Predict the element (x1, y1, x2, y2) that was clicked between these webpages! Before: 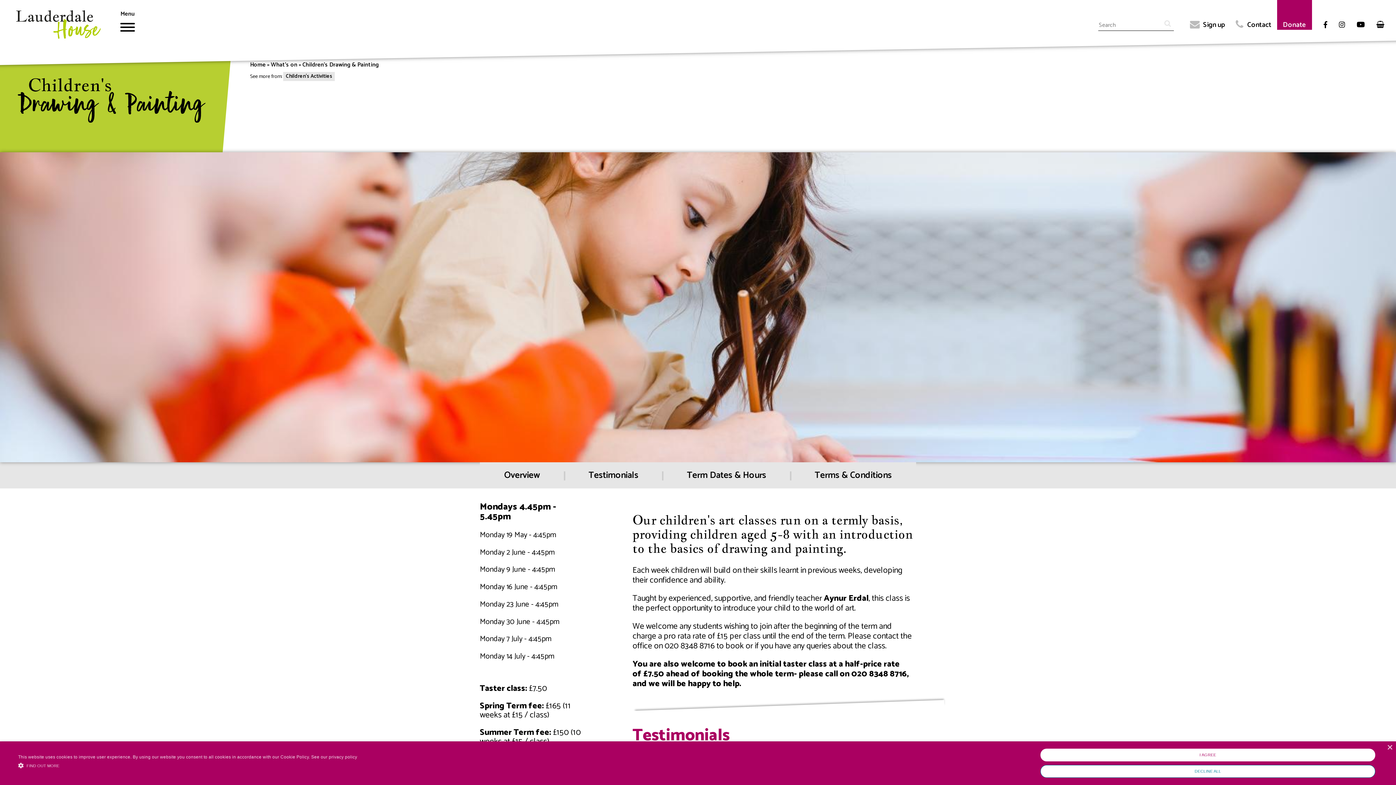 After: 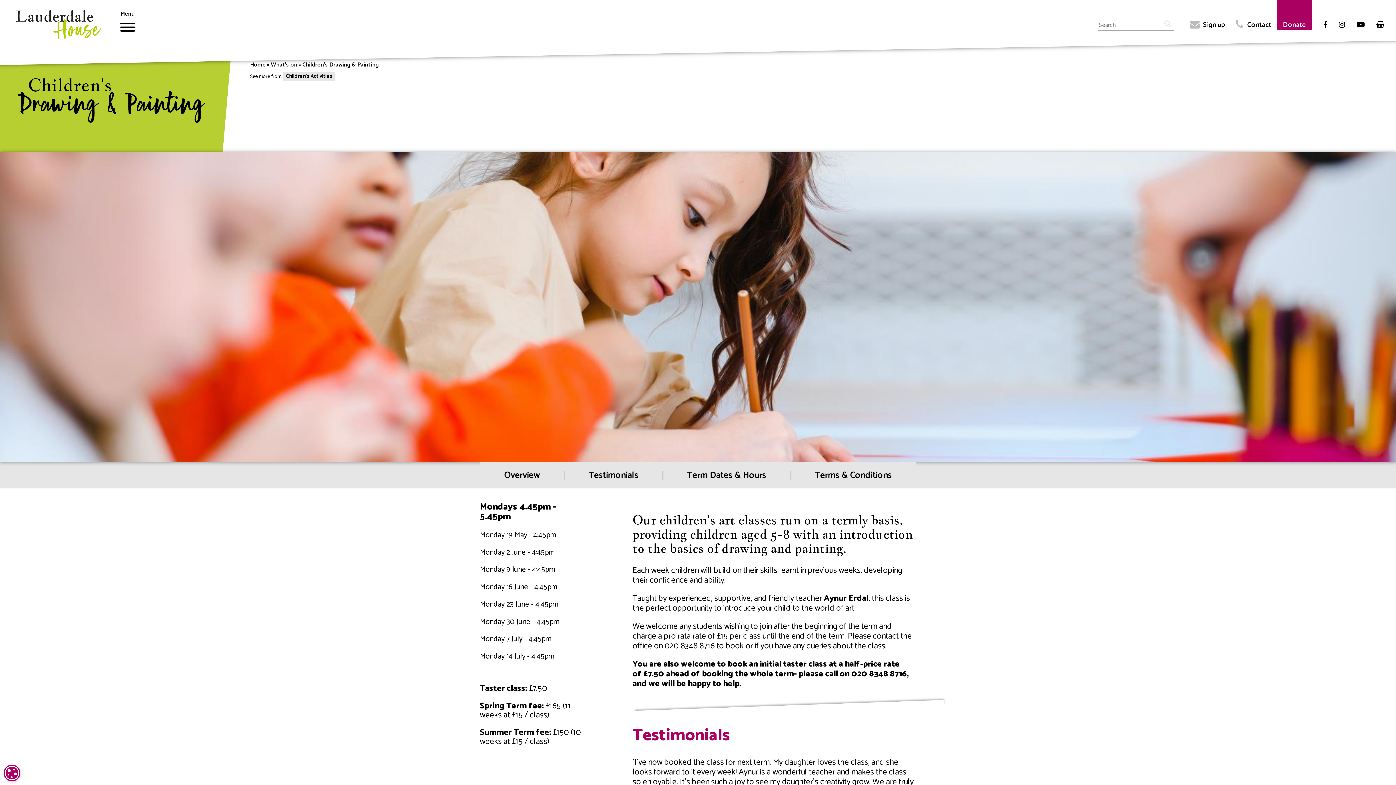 Action: bbox: (1040, 749, 1375, 761) label: I AGREE